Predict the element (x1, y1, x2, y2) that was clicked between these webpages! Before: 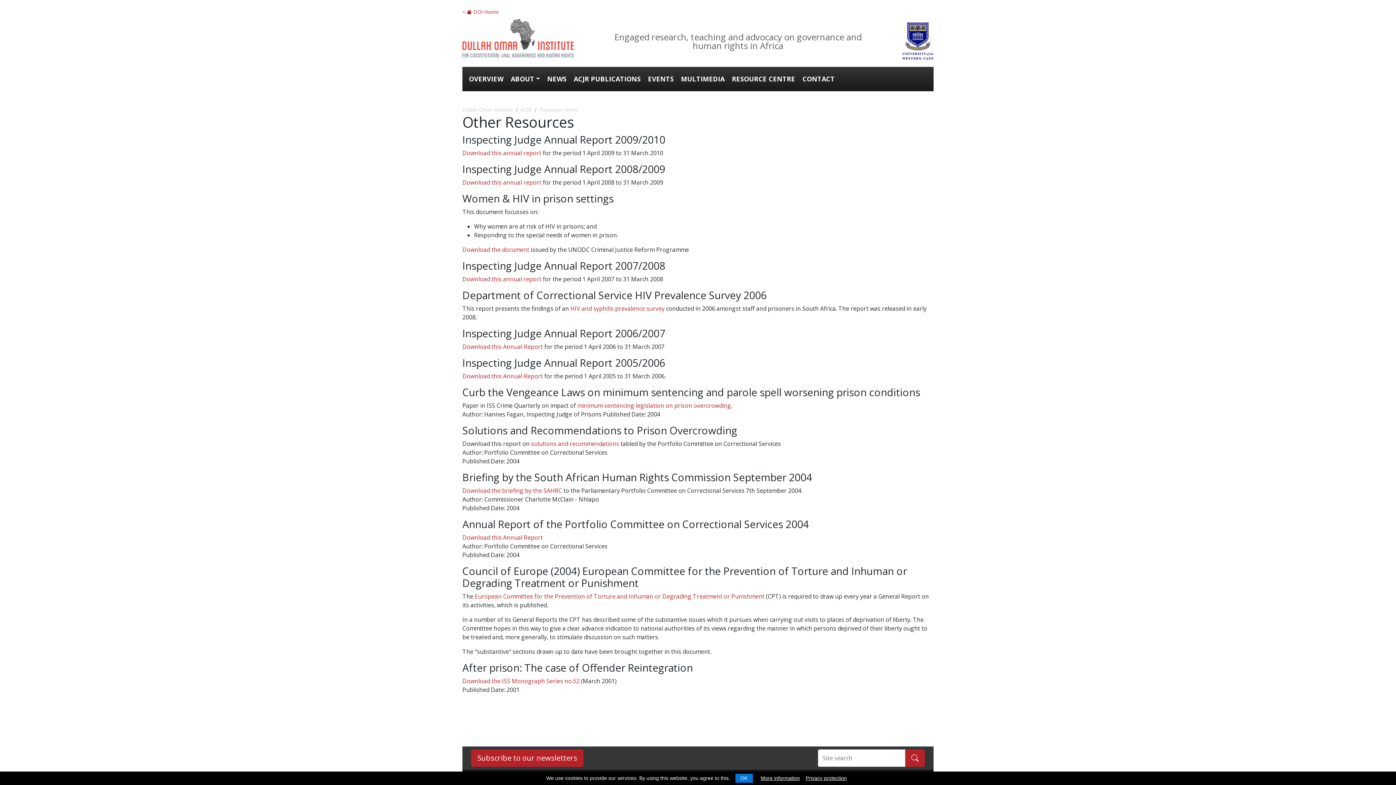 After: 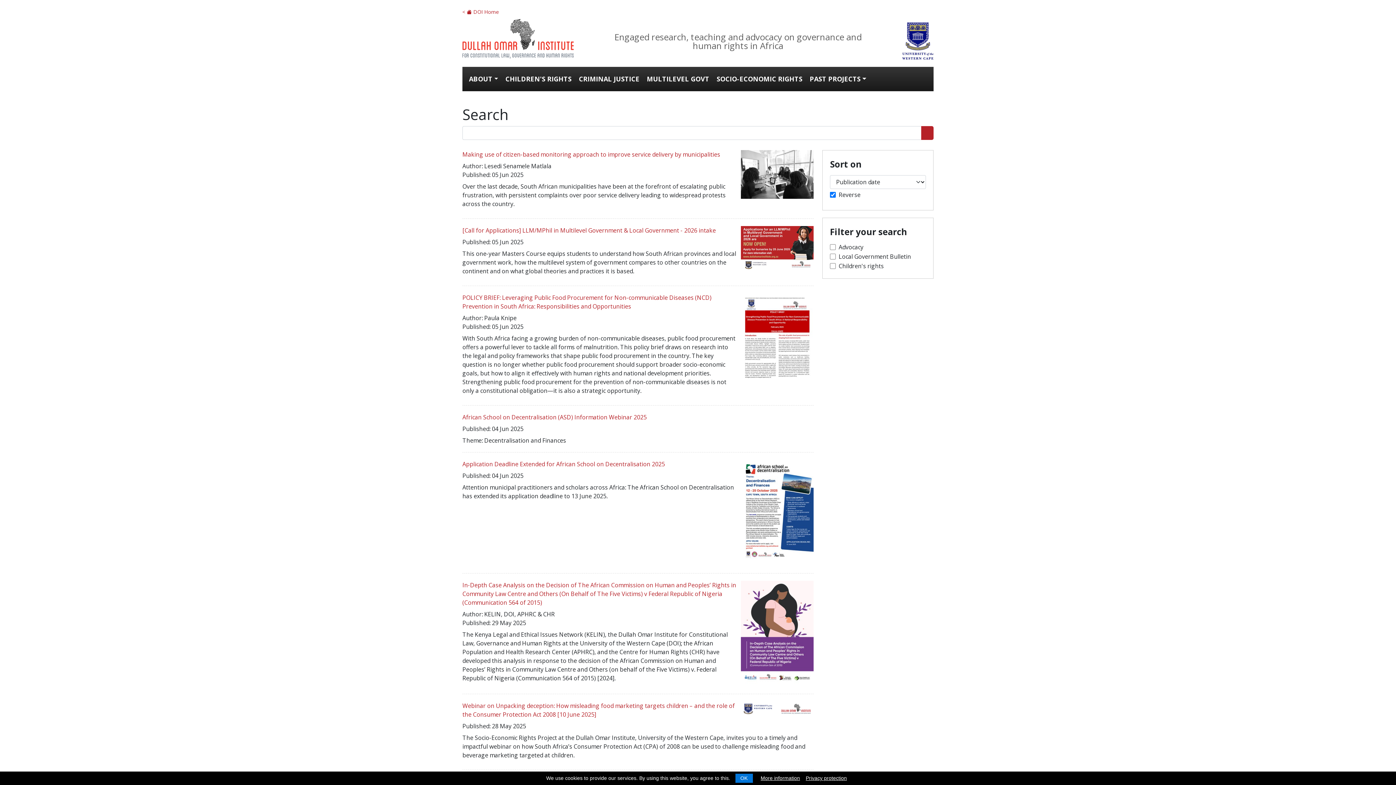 Action: bbox: (905, 749, 925, 767)